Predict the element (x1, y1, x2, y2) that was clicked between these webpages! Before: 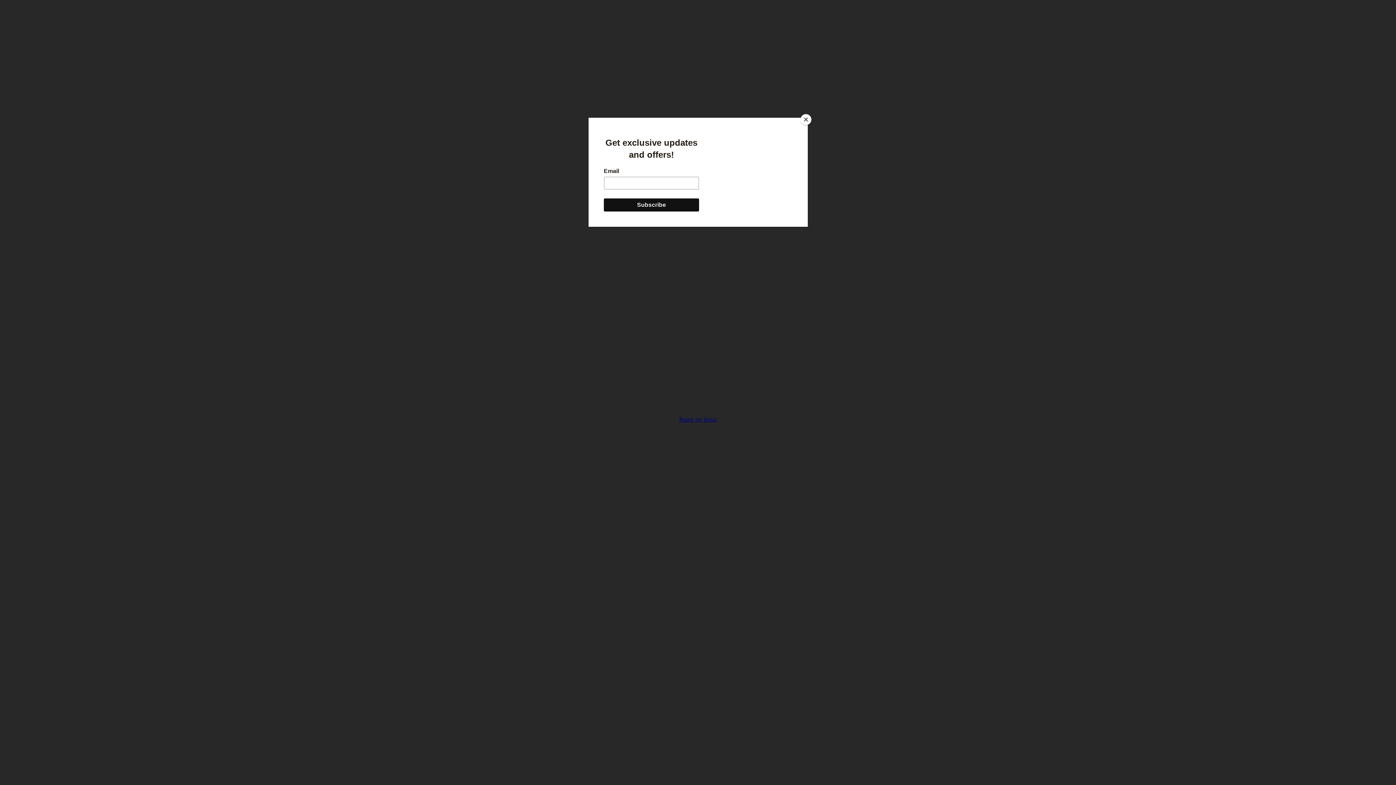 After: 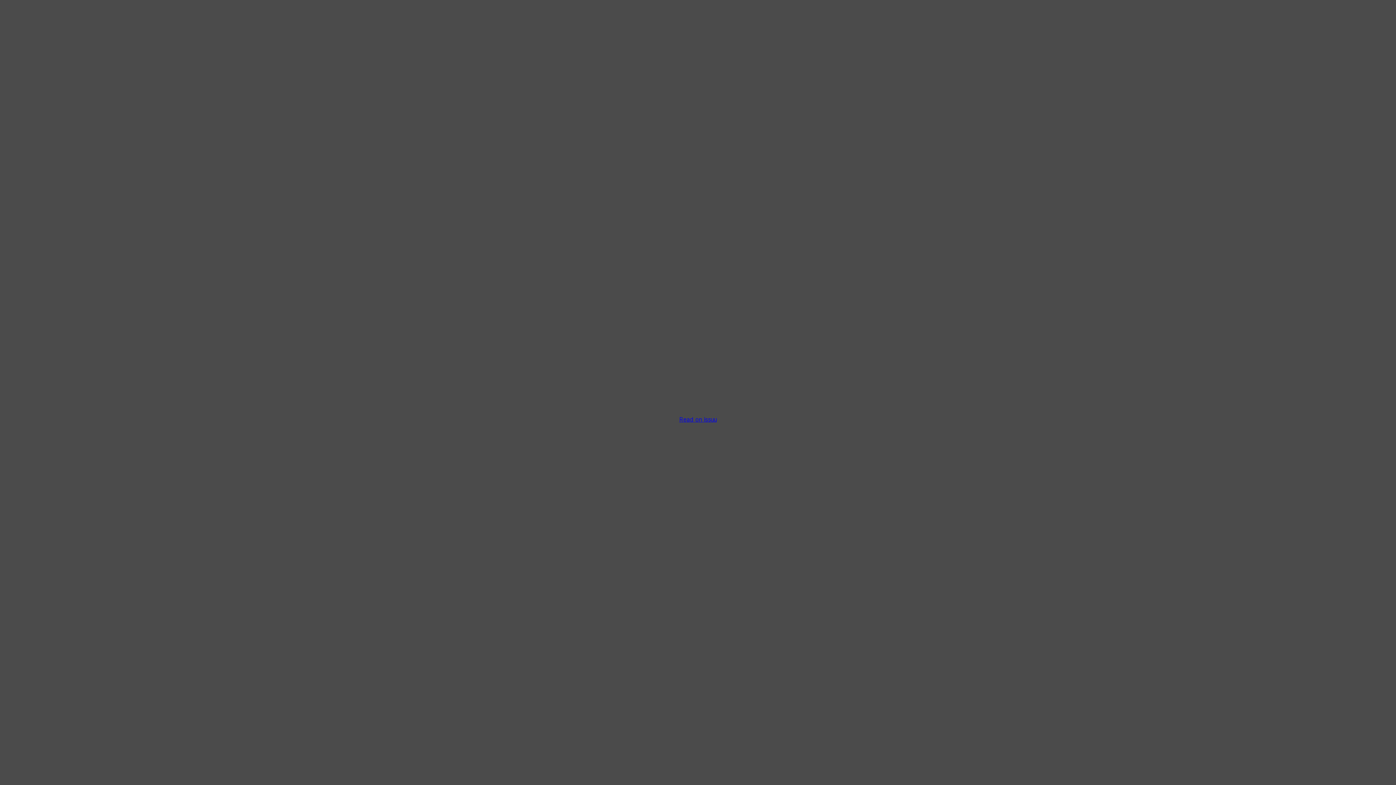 Action: label: Close bbox: (800, 114, 811, 125)